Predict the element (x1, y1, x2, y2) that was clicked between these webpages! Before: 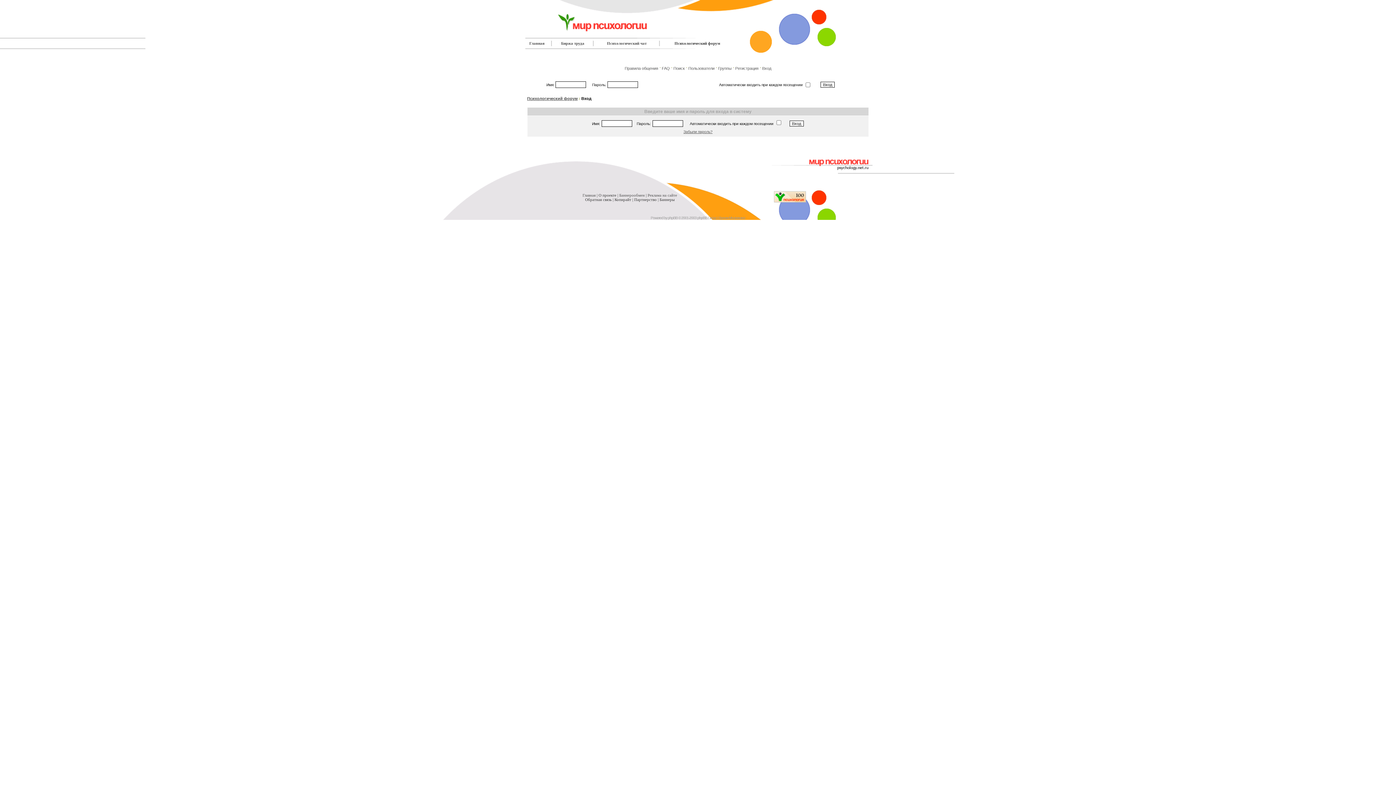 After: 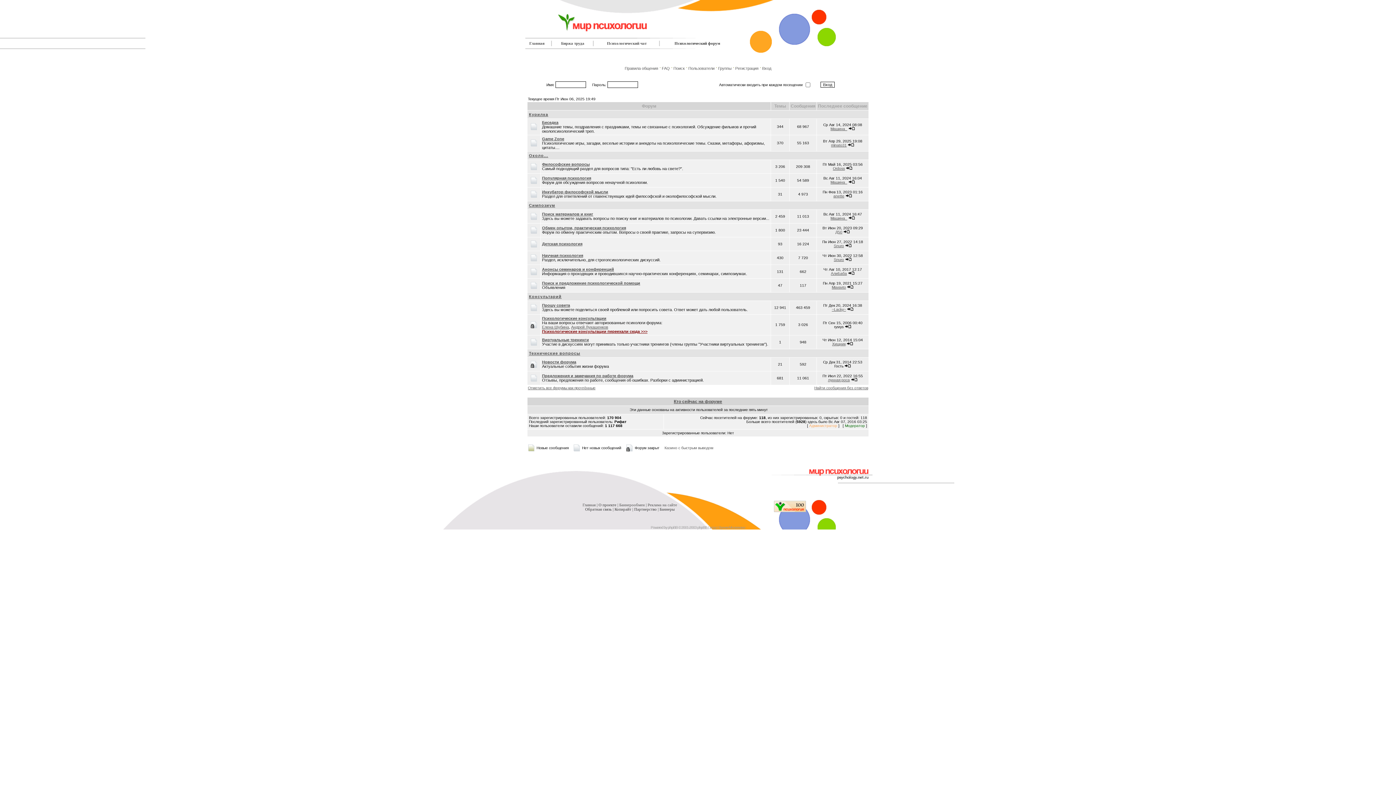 Action: bbox: (529, 41, 544, 45) label: Главная